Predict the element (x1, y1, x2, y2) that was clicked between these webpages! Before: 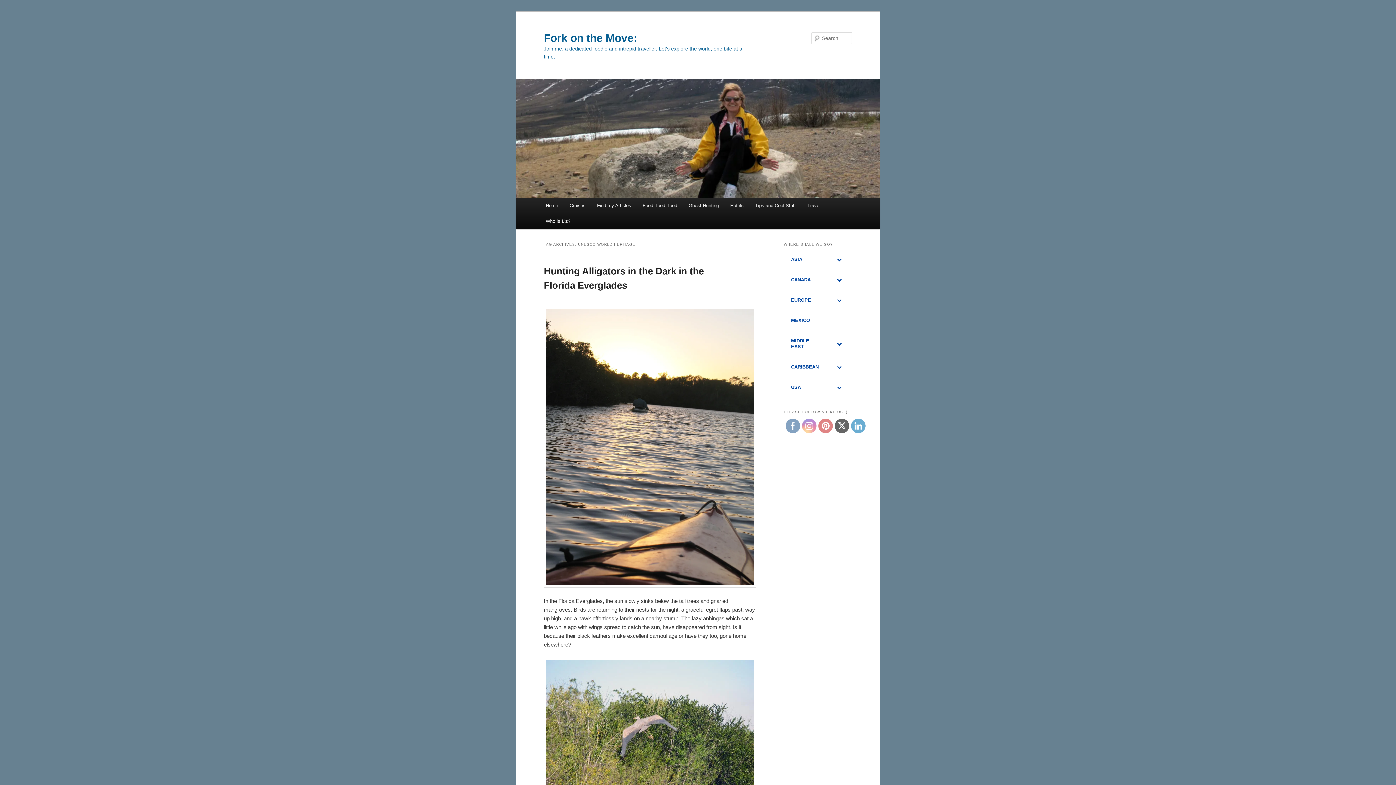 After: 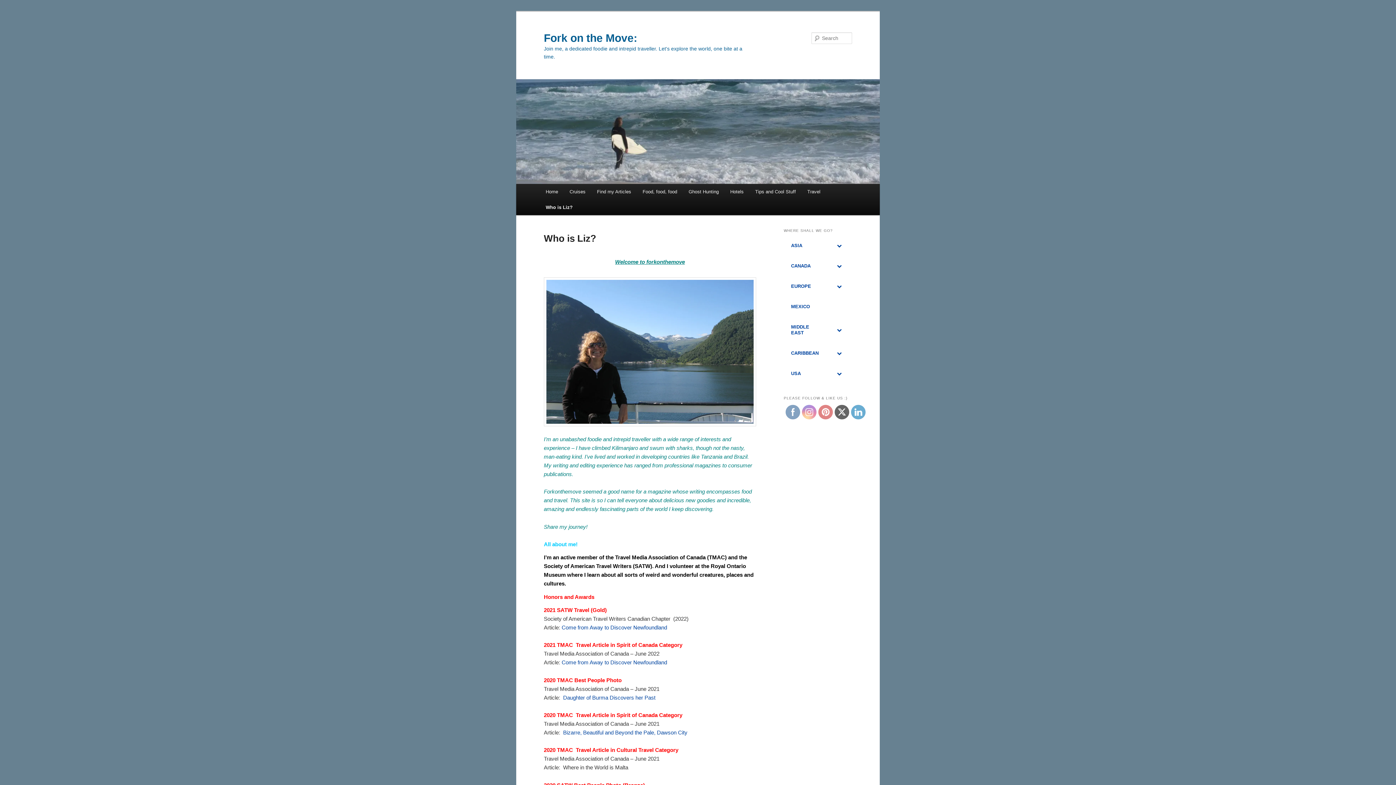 Action: bbox: (540, 213, 576, 229) label: Who is Liz?